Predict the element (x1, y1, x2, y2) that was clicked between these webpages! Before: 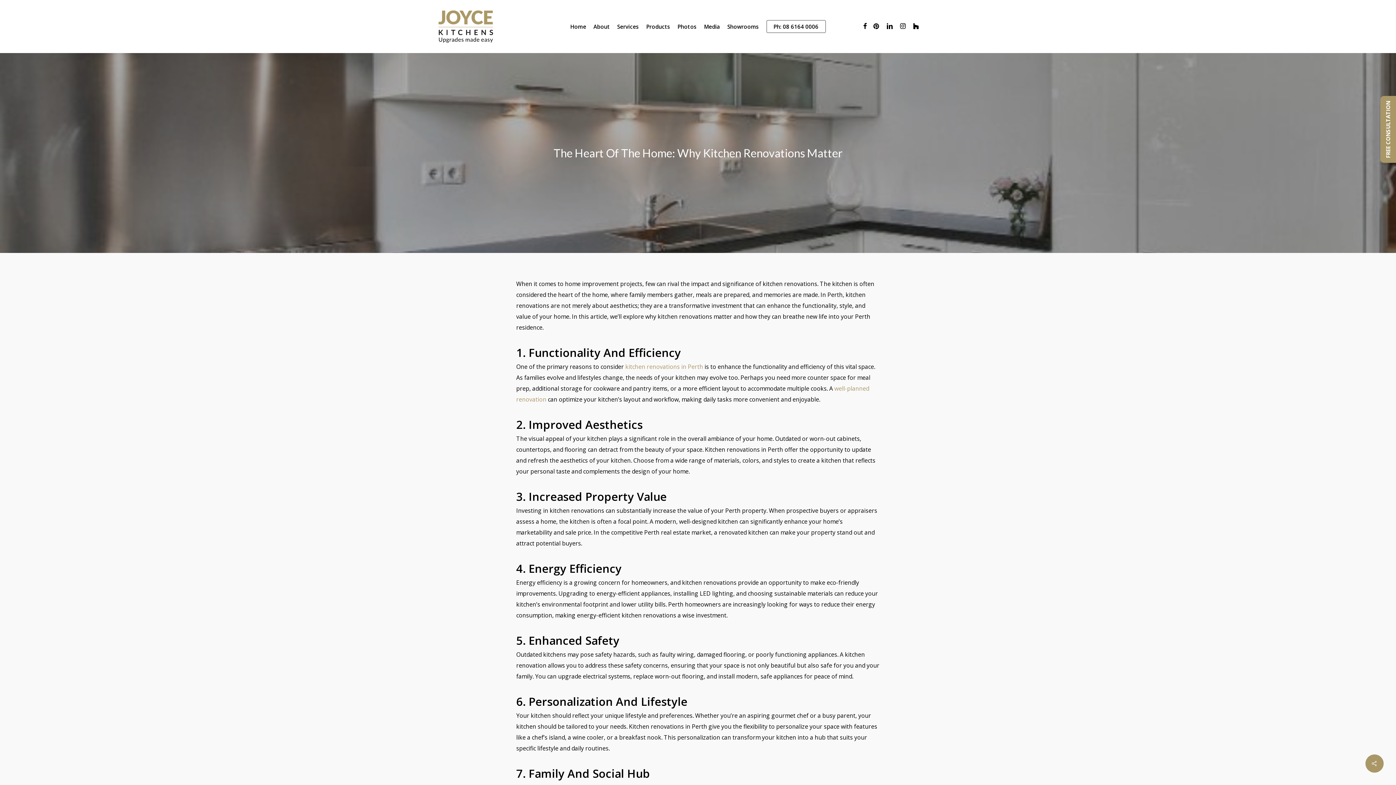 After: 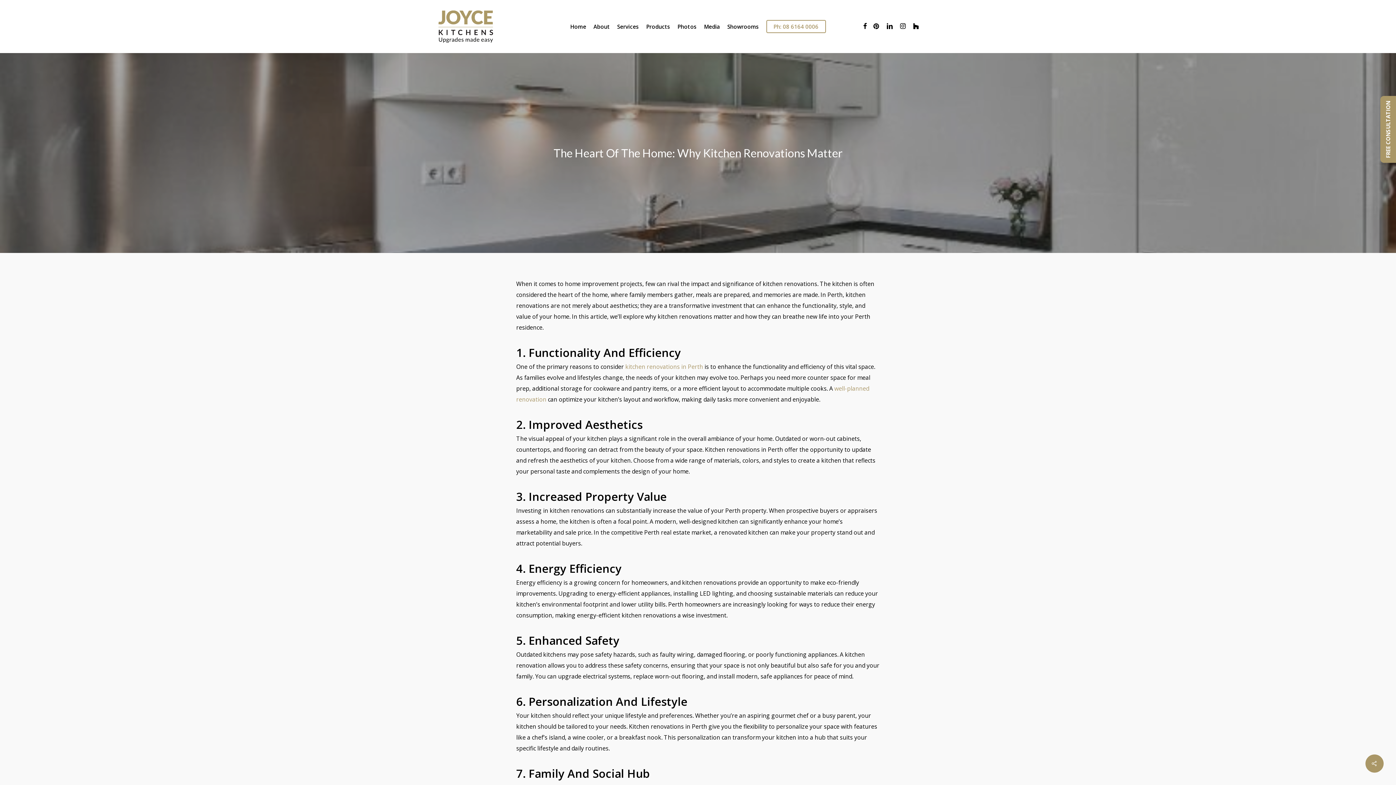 Action: bbox: (766, 23, 826, 29) label: Ph: 08 6164 0006